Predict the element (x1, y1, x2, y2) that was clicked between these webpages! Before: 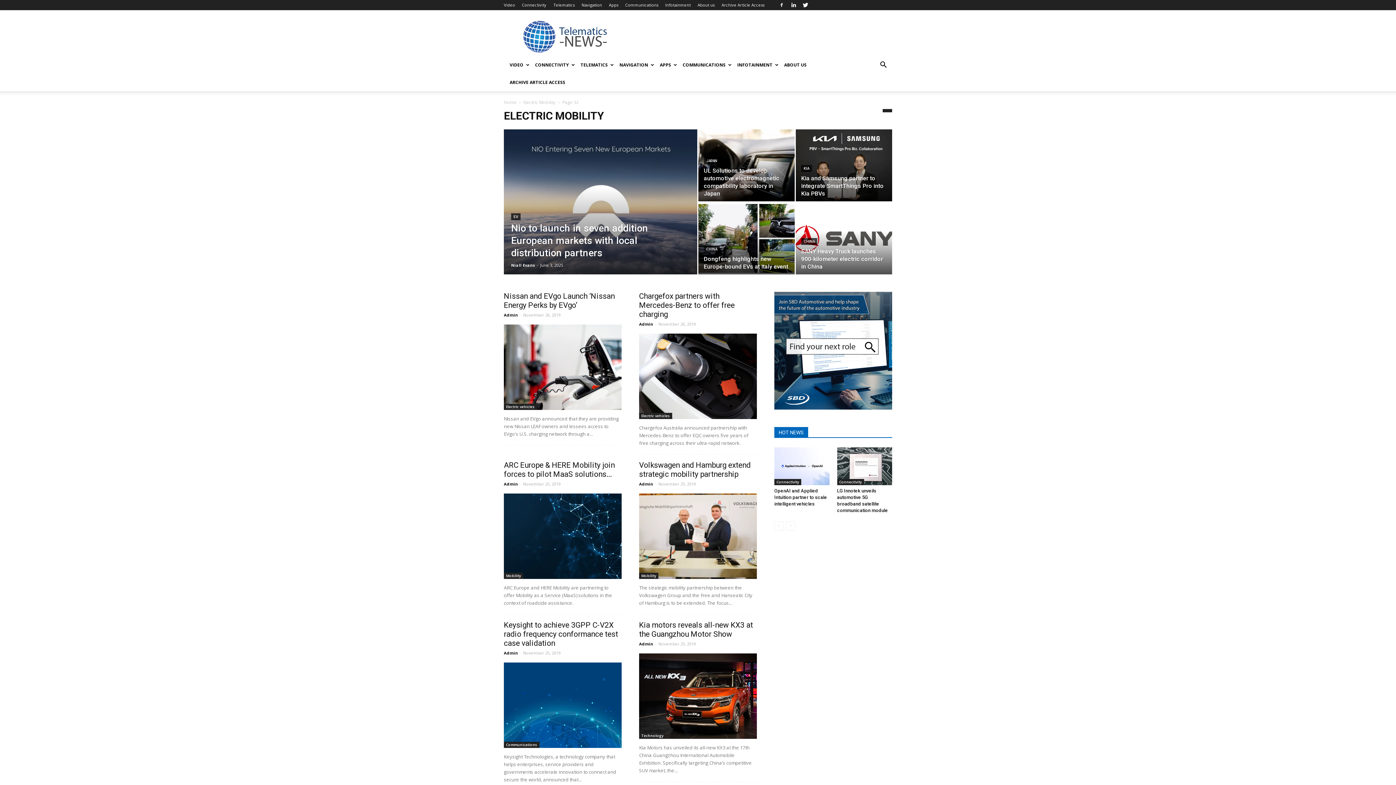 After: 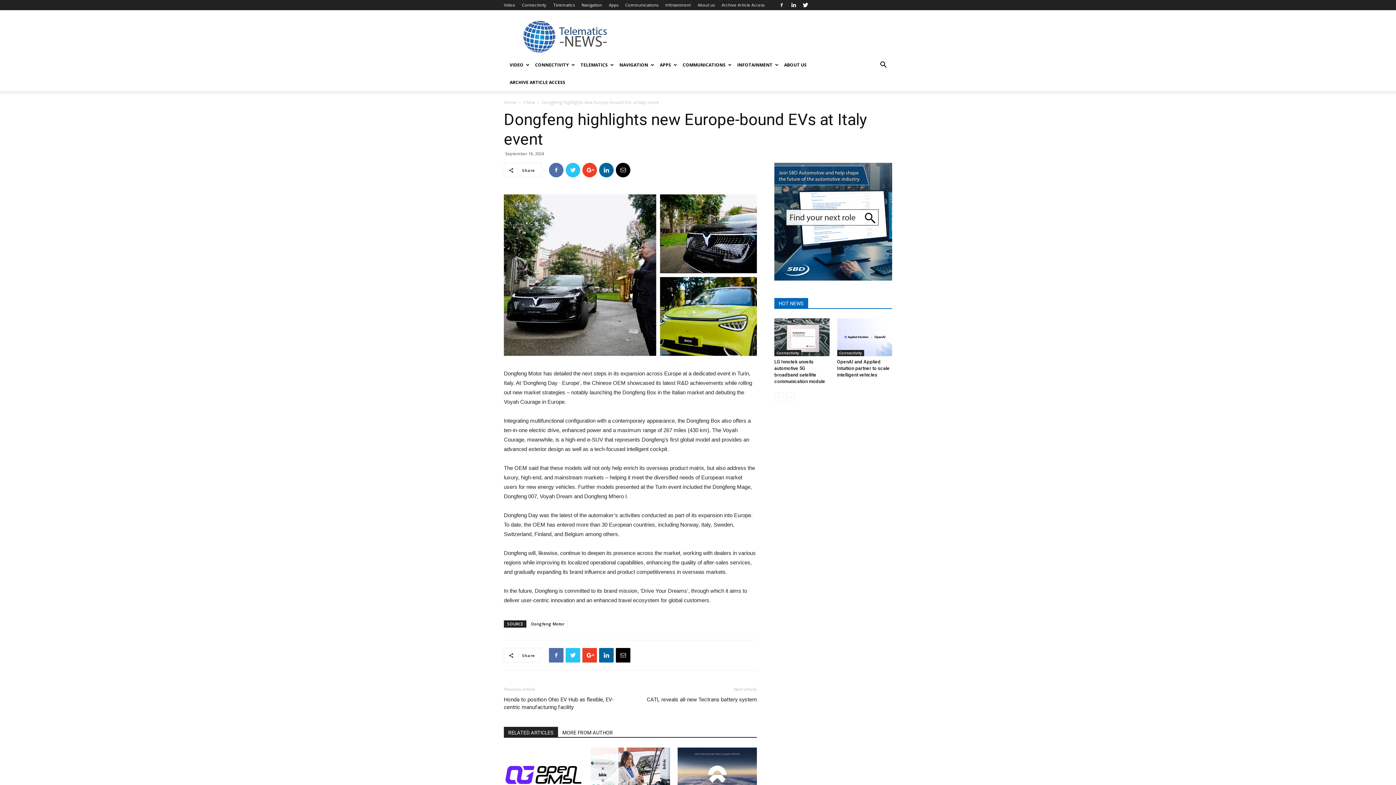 Action: bbox: (698, 202, 794, 274)